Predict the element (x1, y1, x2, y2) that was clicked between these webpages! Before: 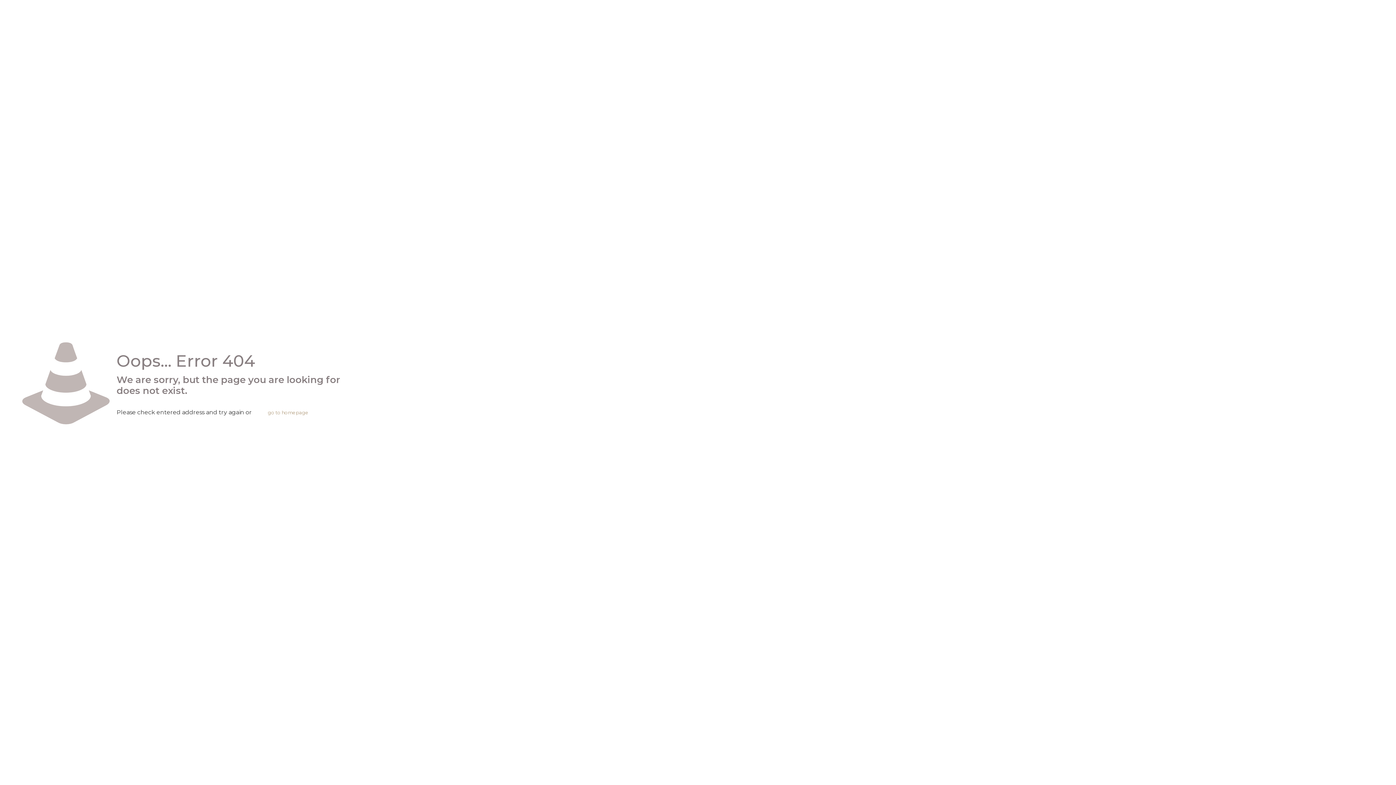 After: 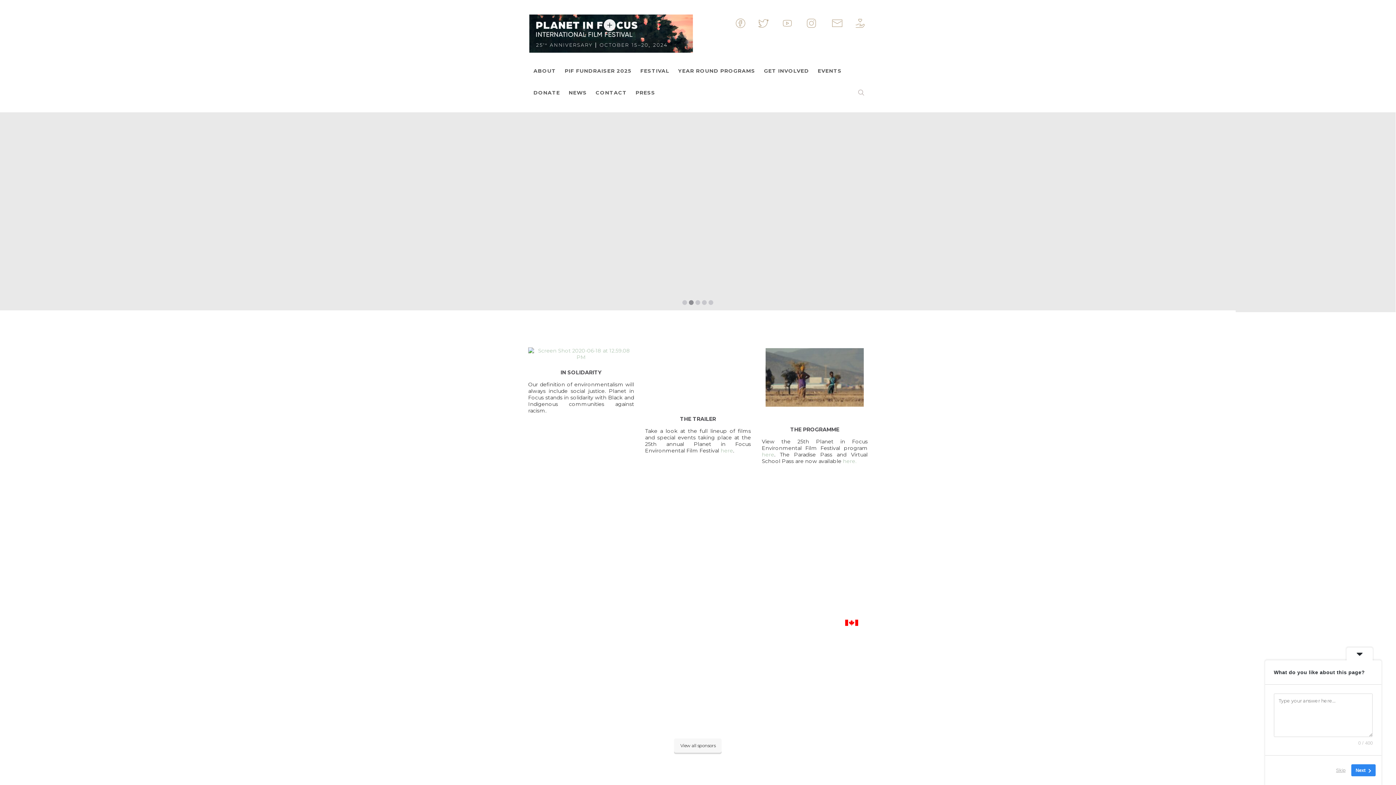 Action: label: go to homepage bbox: (260, 404, 315, 421)